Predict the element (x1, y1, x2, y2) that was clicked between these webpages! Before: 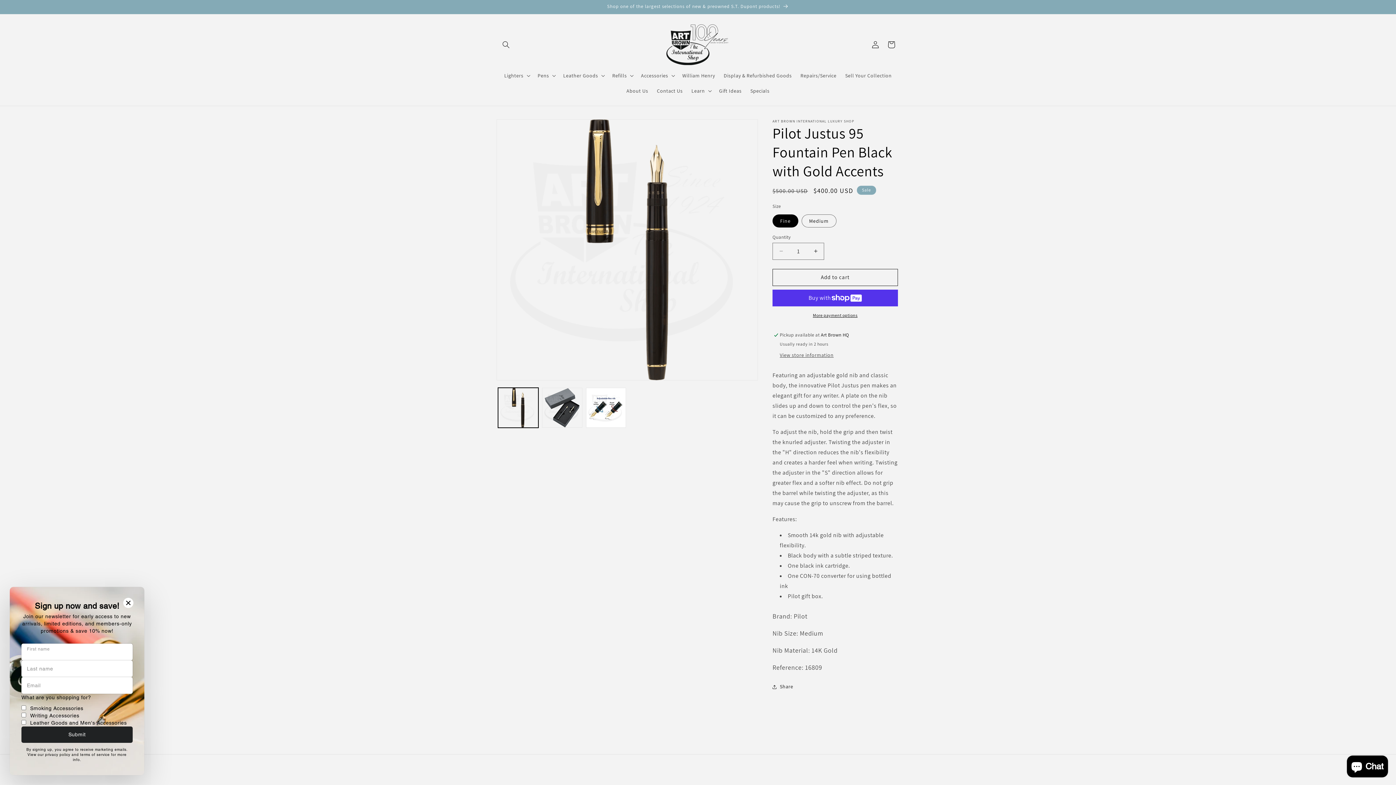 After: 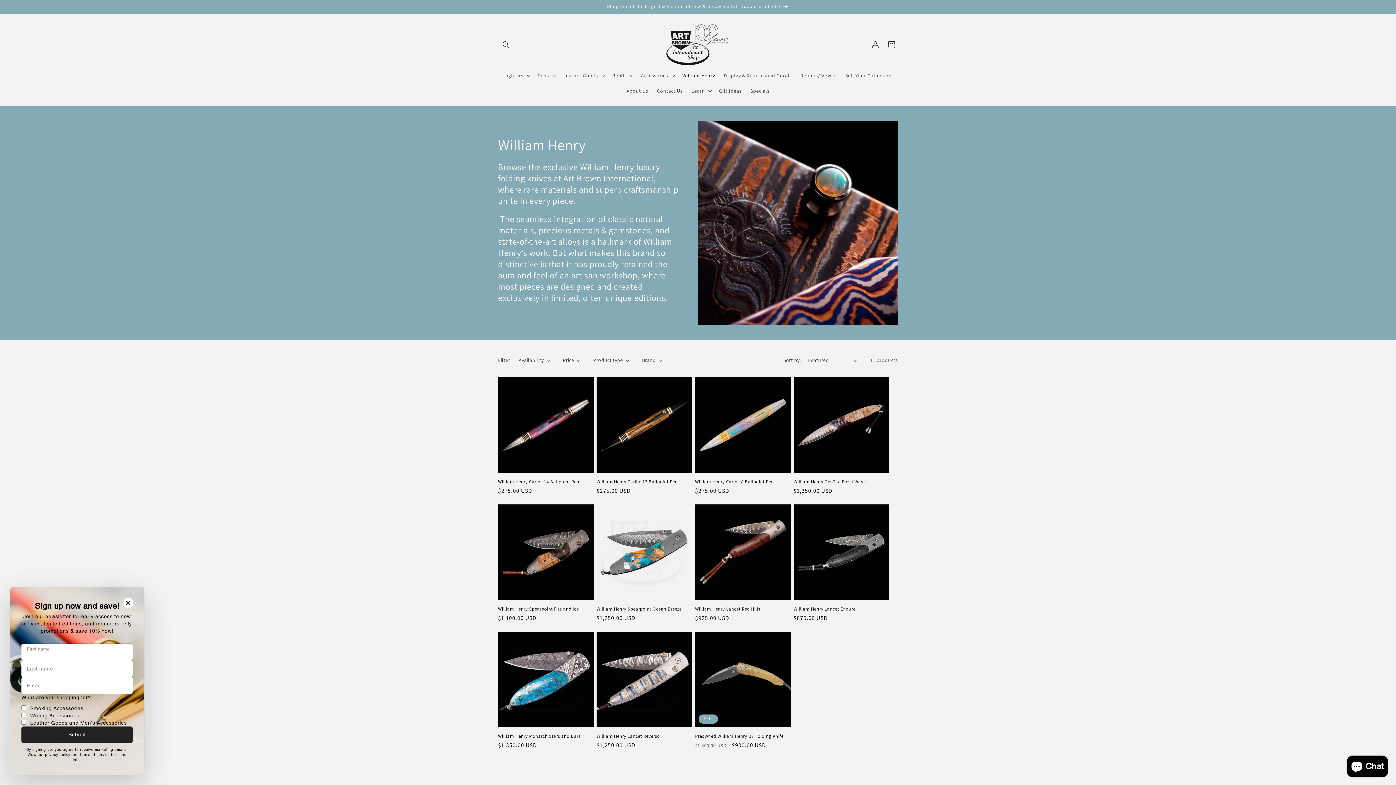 Action: bbox: (678, 67, 719, 83) label: William Henry